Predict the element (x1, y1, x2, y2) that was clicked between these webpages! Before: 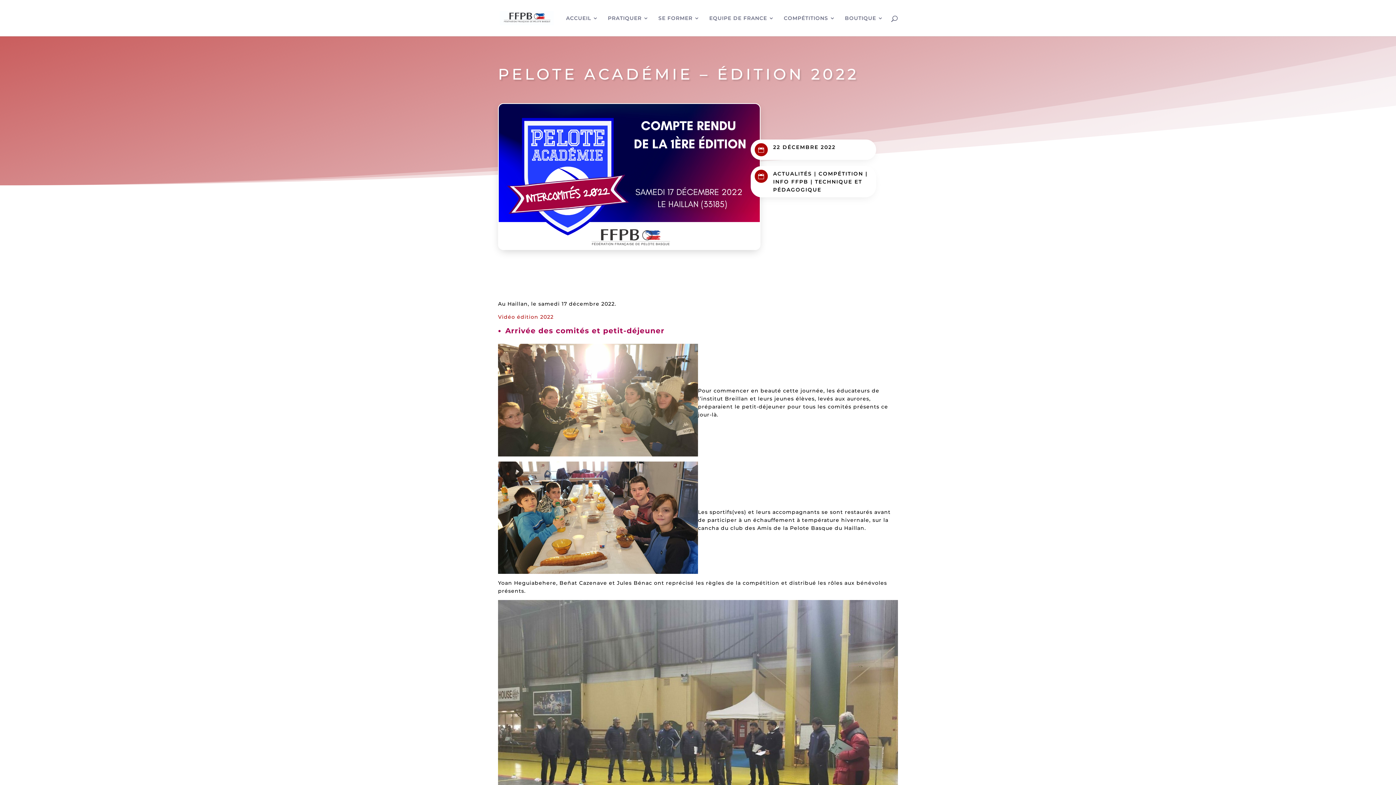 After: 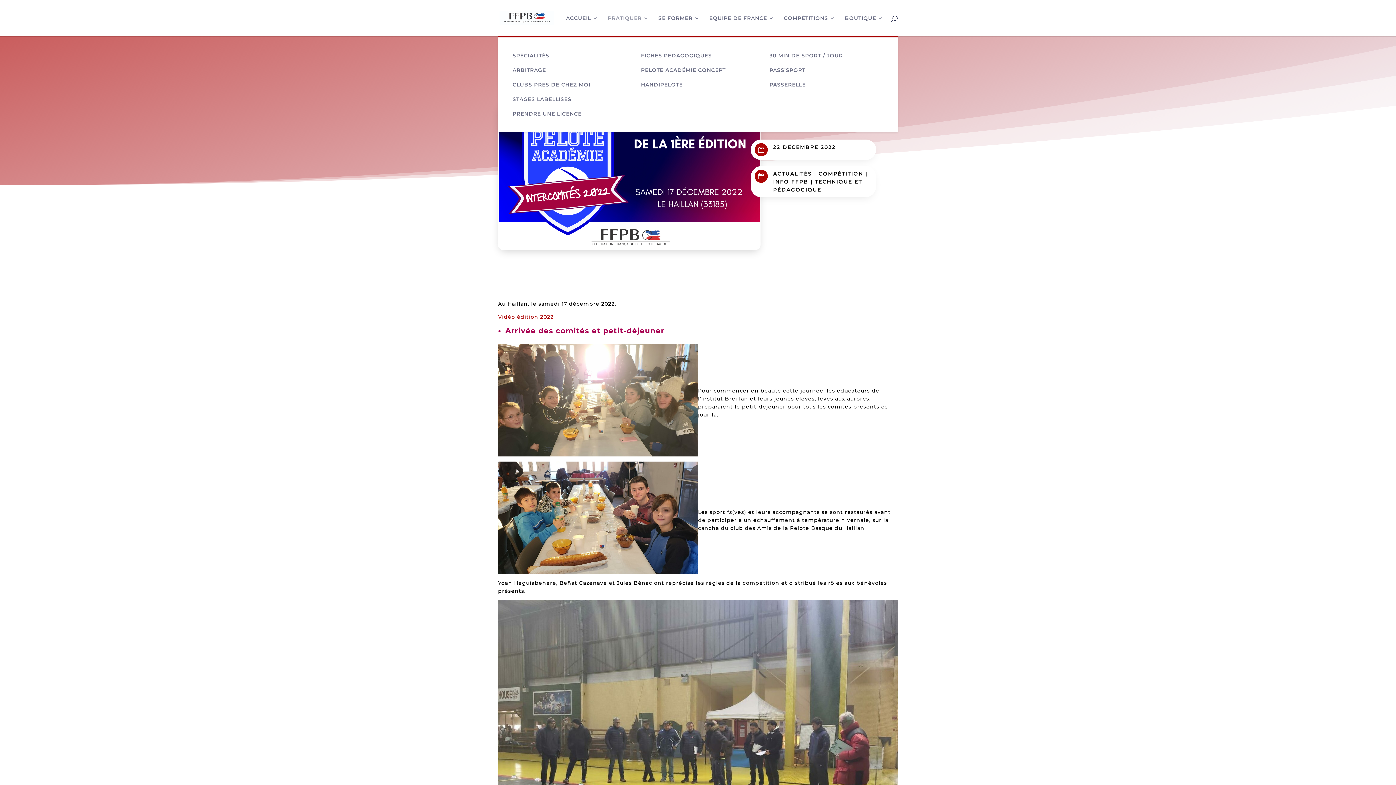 Action: label: PRATIQUER bbox: (608, 15, 649, 36)